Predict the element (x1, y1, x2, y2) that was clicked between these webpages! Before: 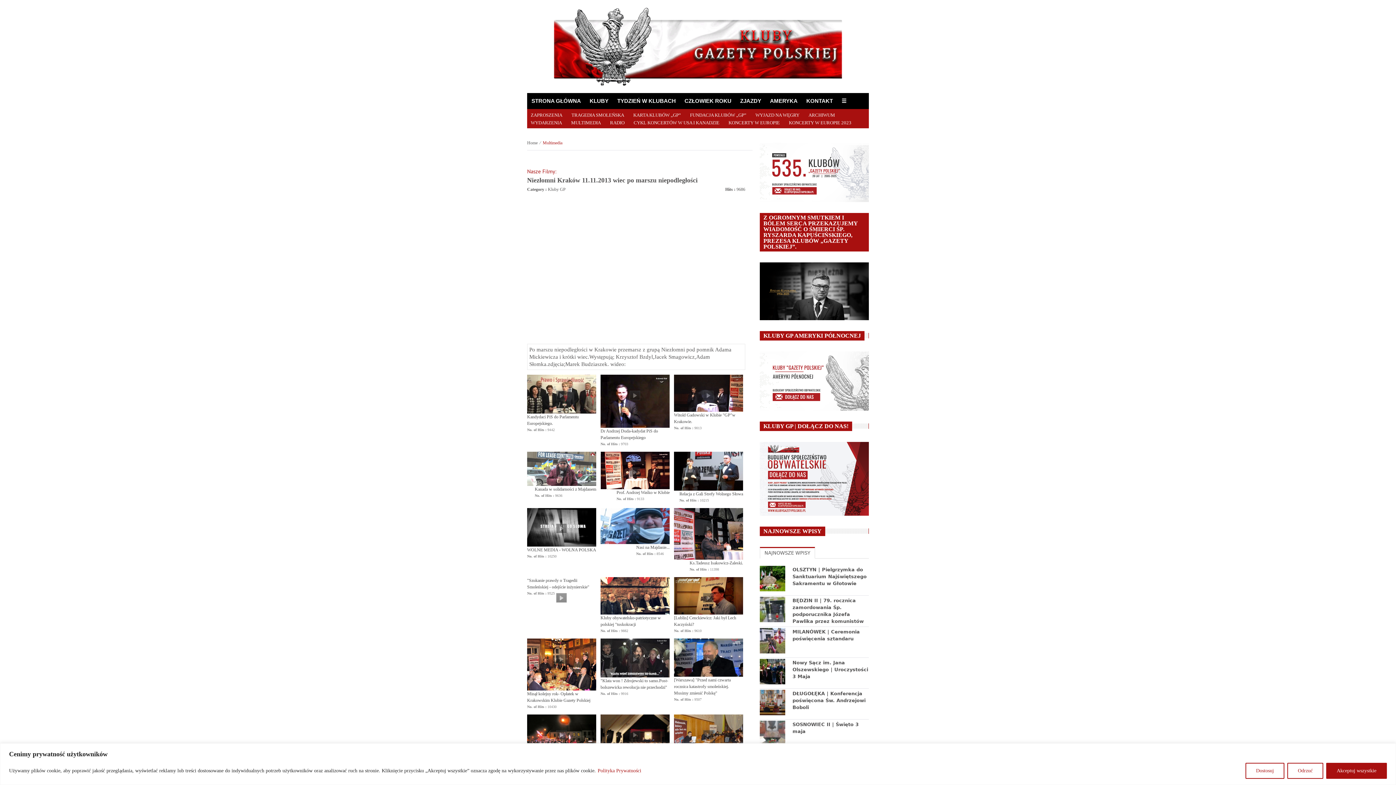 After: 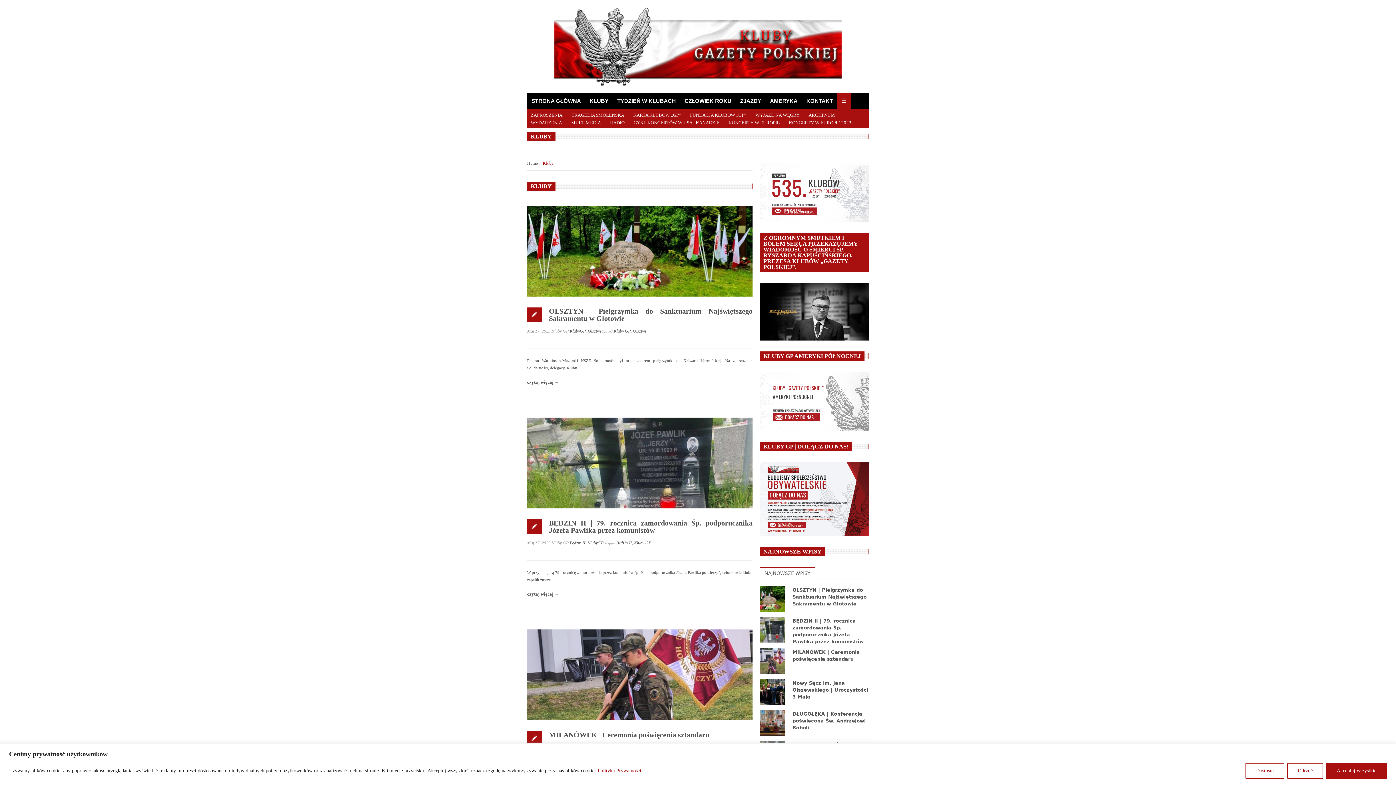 Action: bbox: (530, 118, 564, 126) label: WYDARZENIA